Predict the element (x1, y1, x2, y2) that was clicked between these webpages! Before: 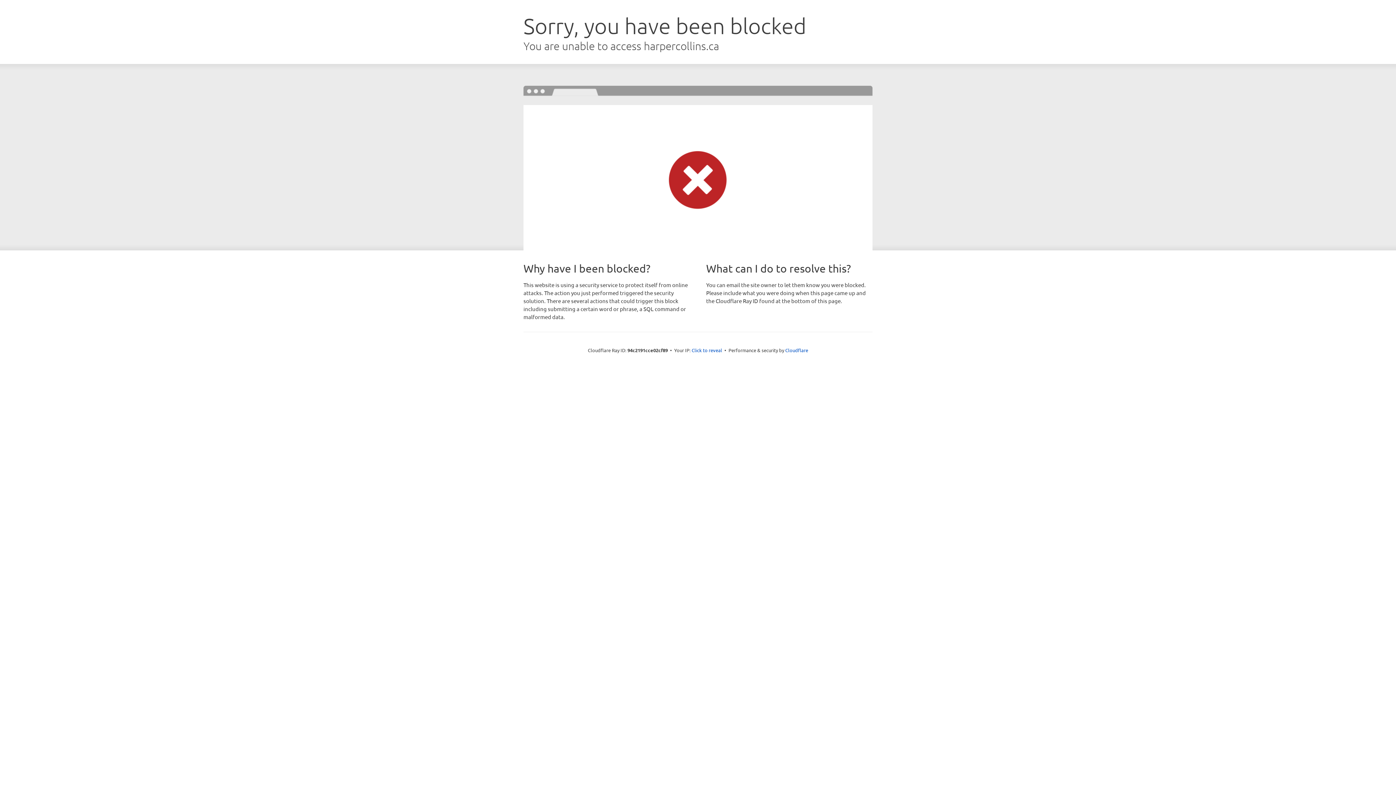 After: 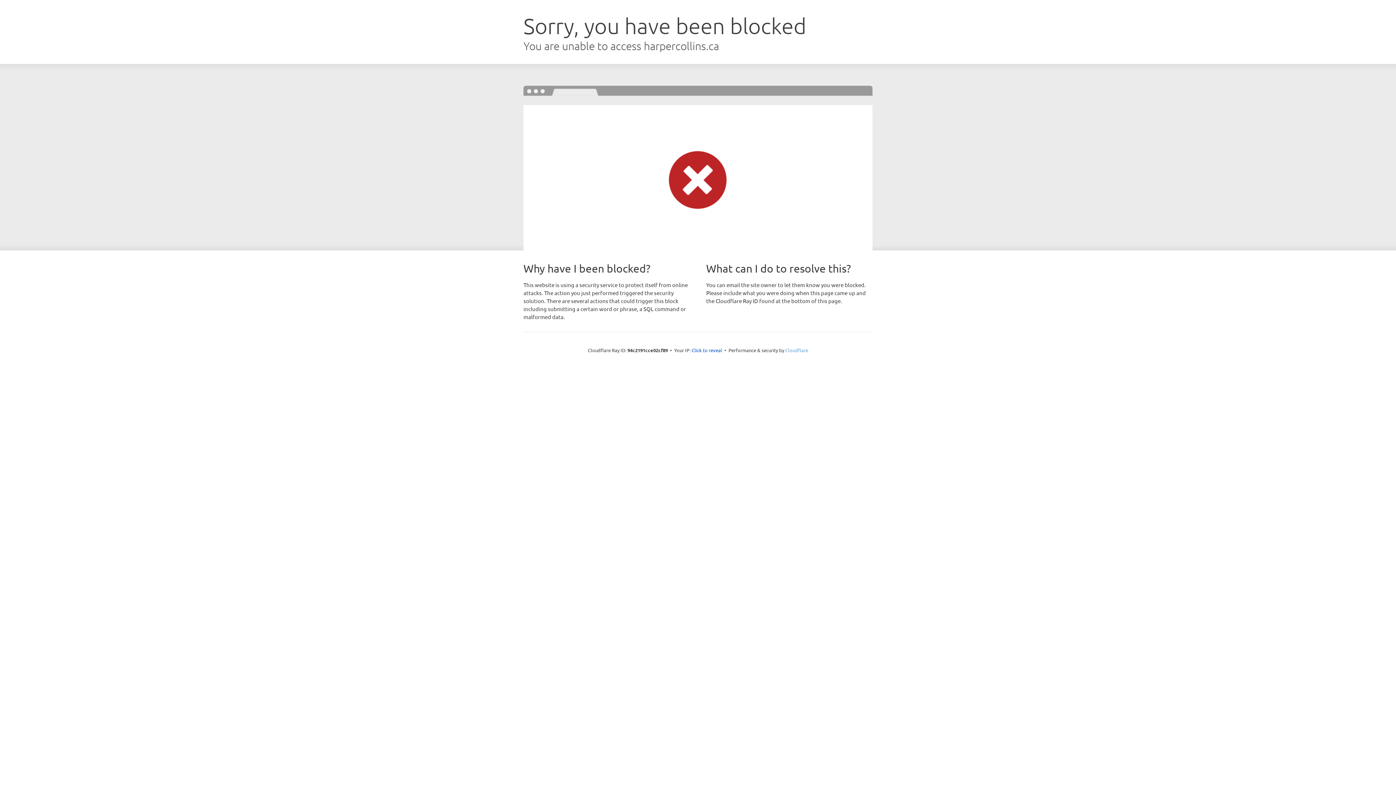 Action: label: Cloudflare bbox: (785, 347, 808, 353)